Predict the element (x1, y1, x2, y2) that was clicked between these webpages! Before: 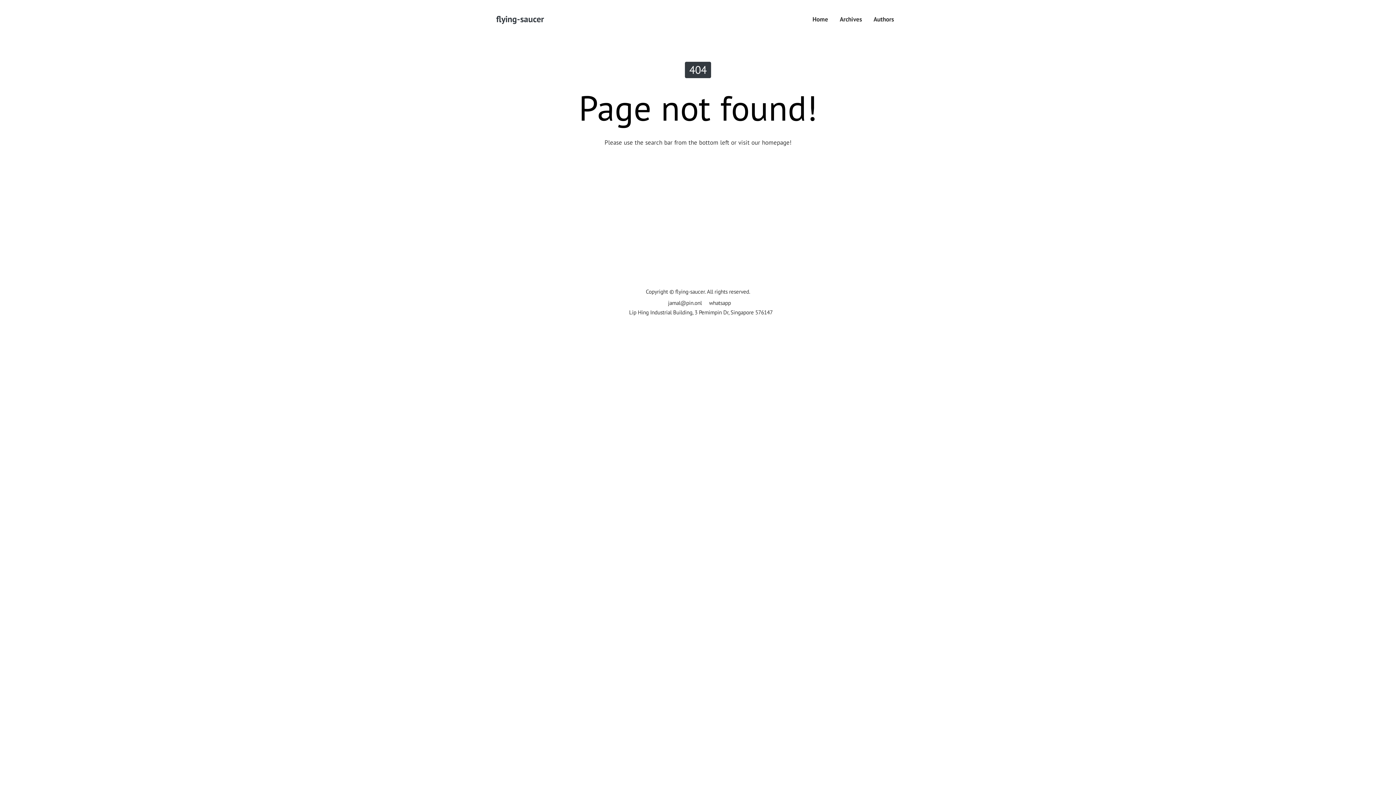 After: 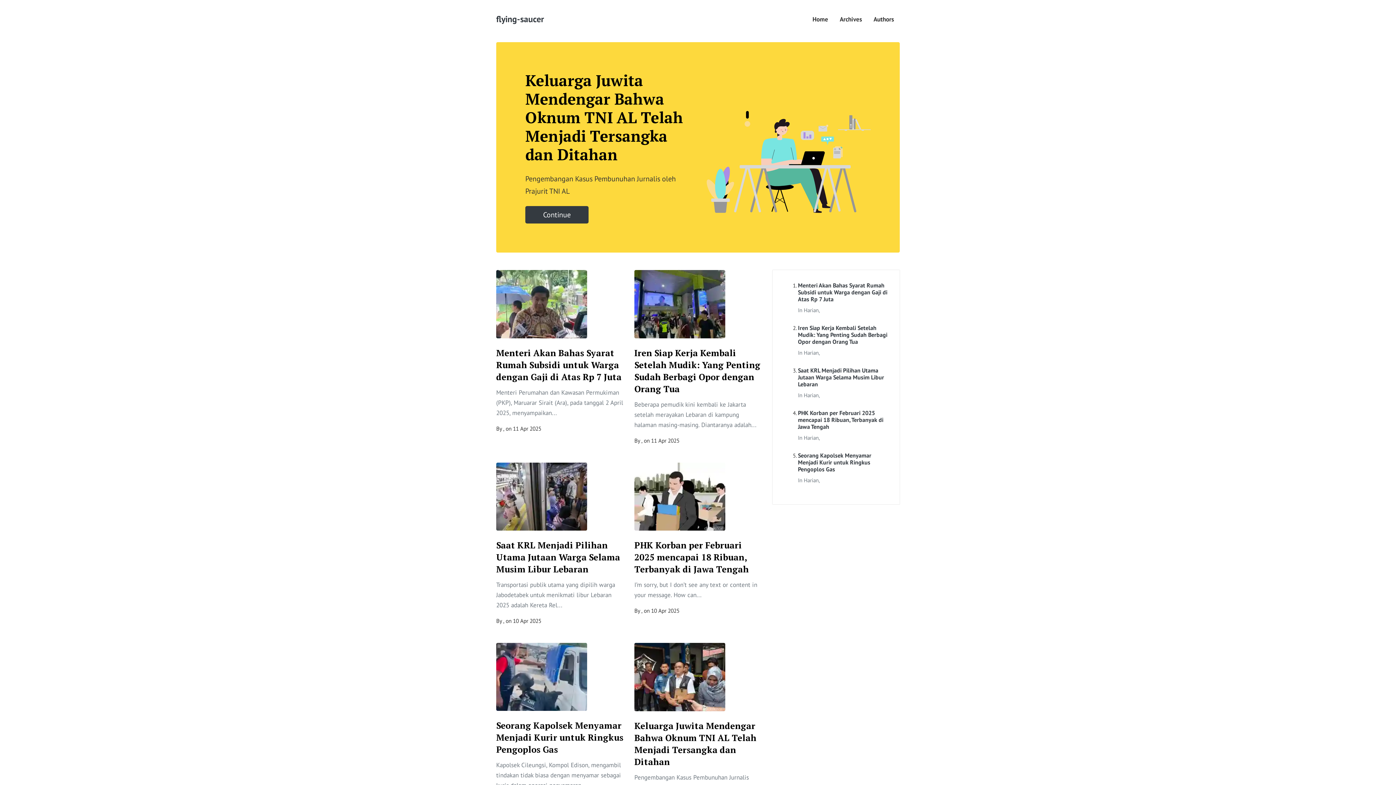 Action: label: flying-saucer bbox: (496, 10, 544, 28)